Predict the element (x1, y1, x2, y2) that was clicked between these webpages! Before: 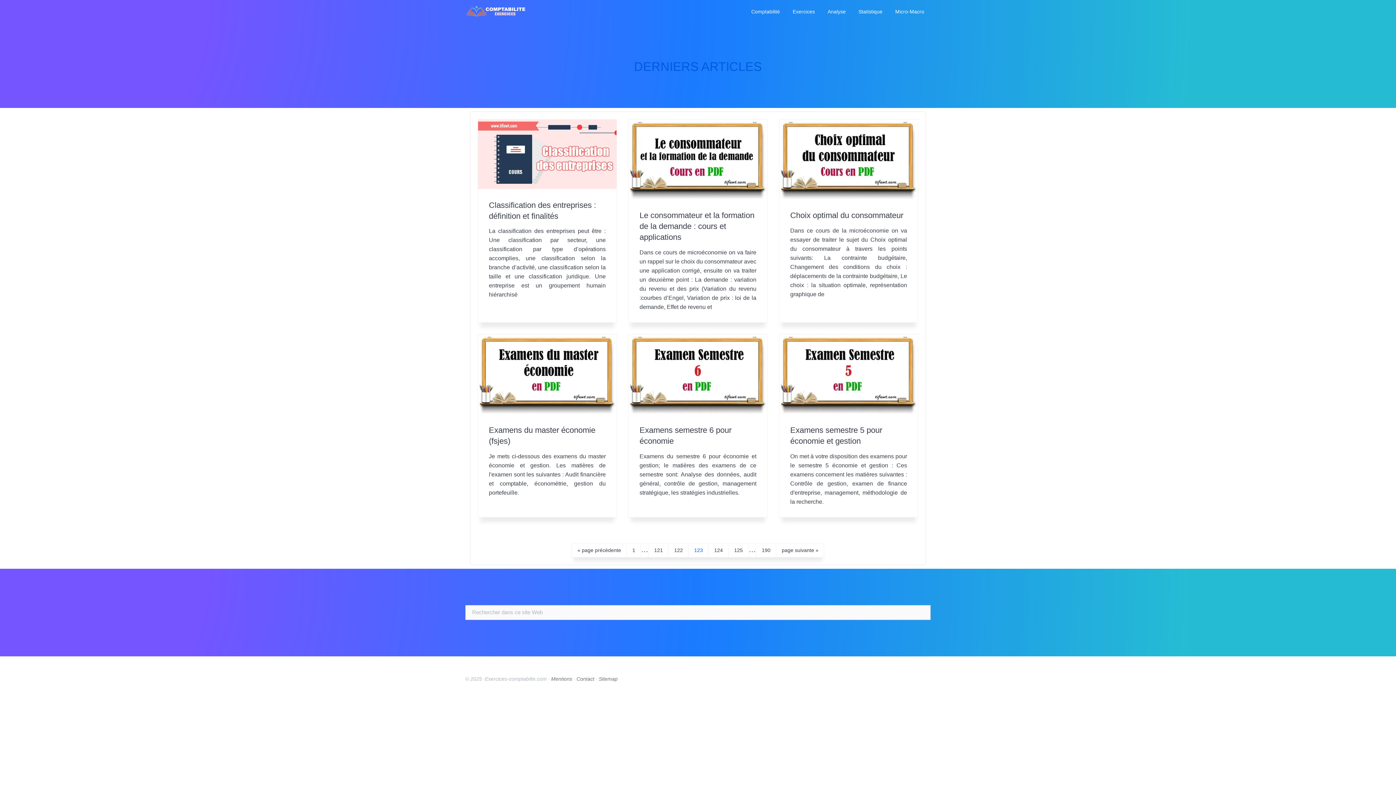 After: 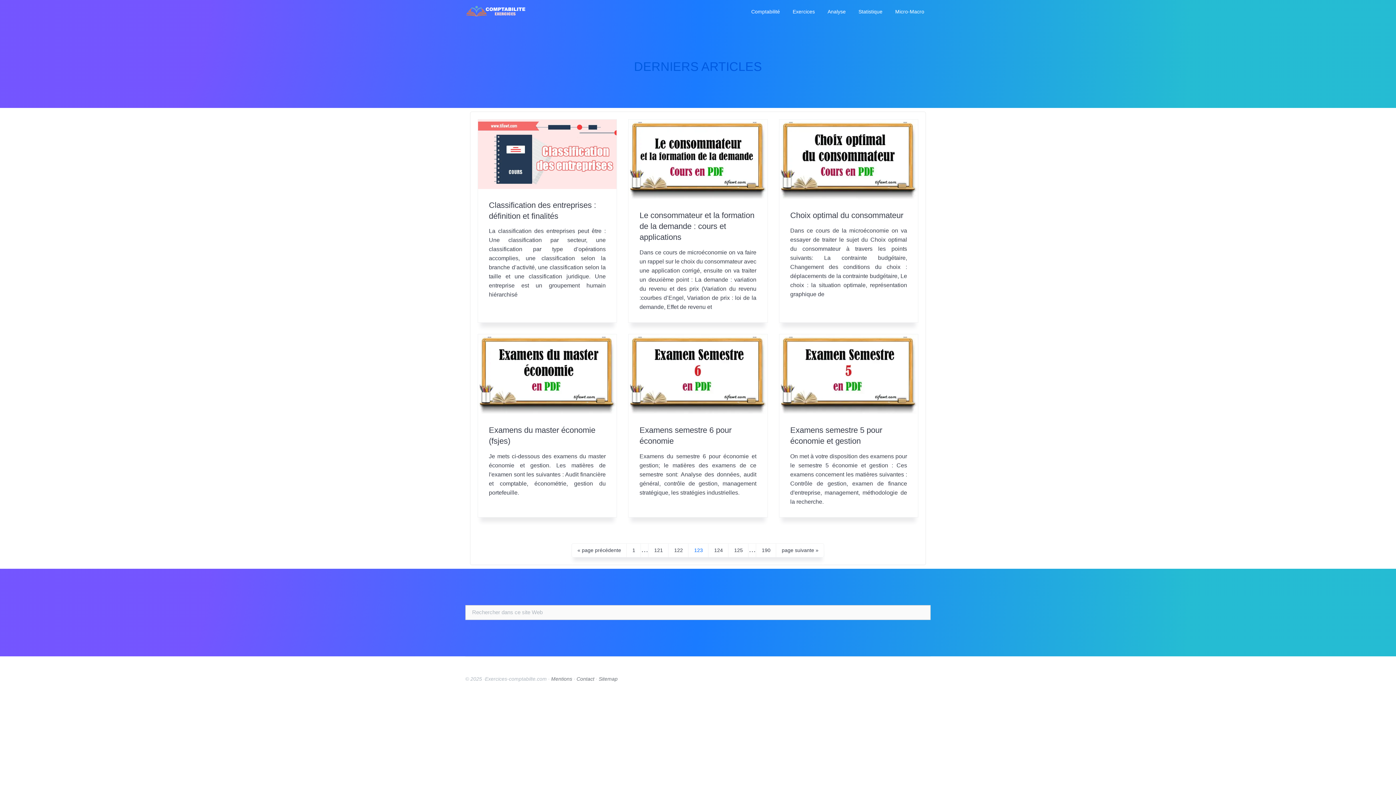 Action: label: Page
123 bbox: (688, 543, 708, 557)